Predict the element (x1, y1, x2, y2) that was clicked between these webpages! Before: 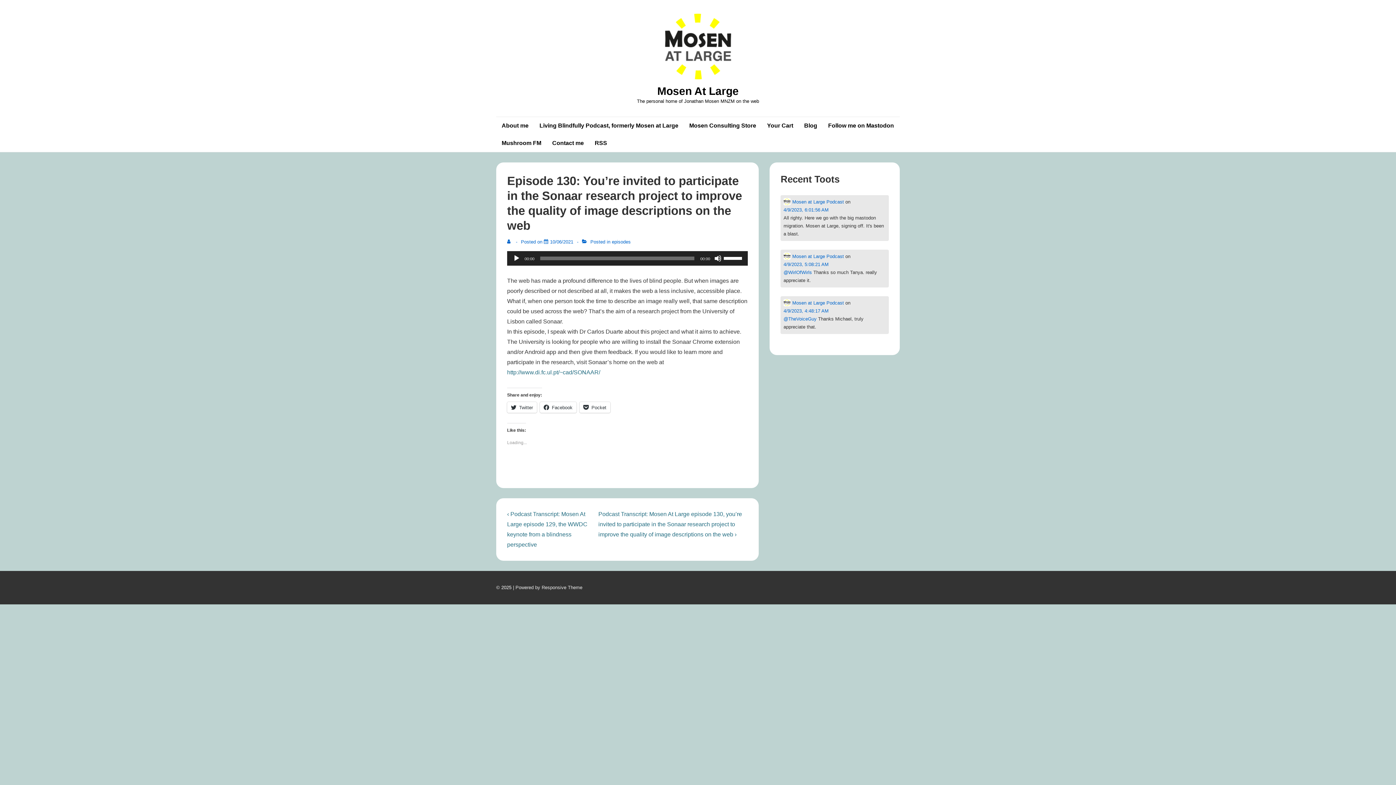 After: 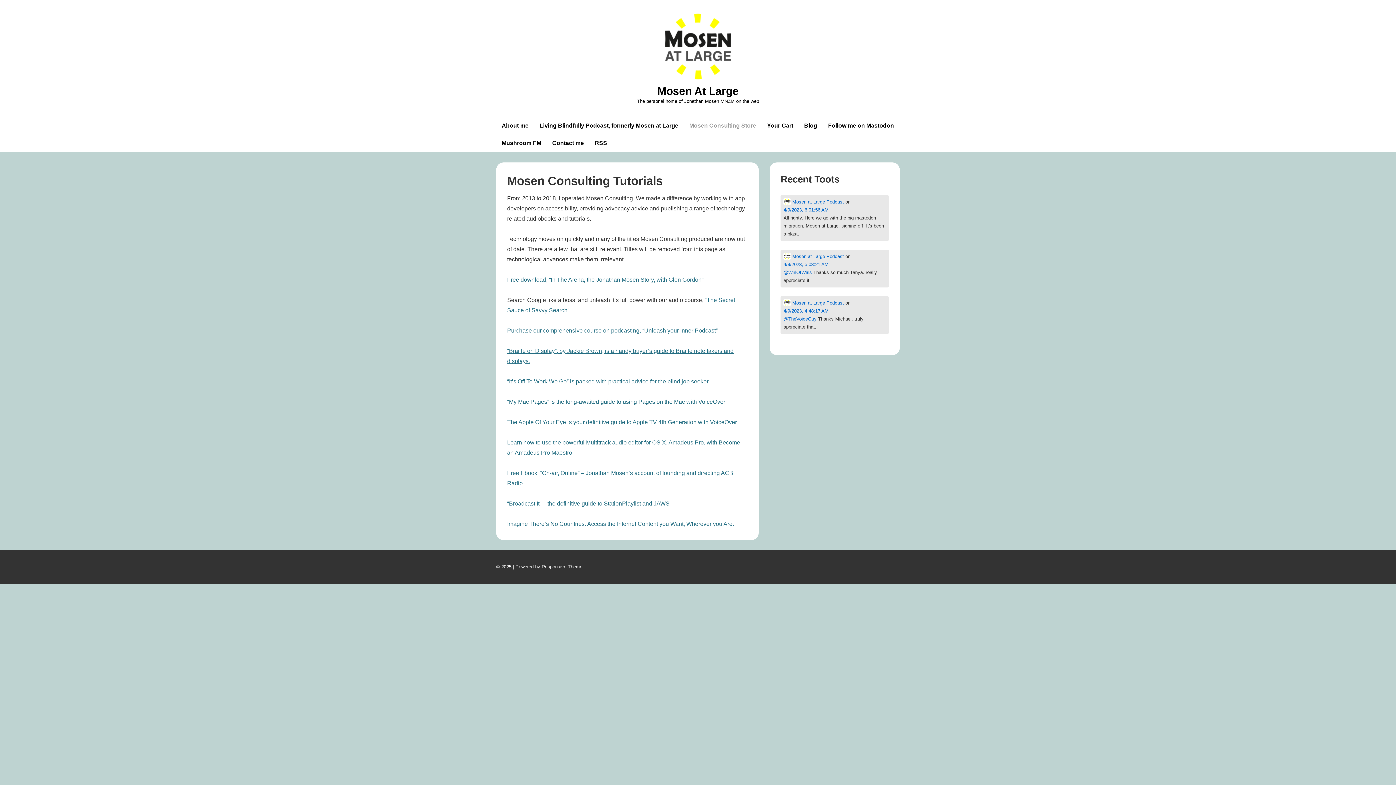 Action: bbox: (684, 117, 761, 134) label: Mosen Consulting Store